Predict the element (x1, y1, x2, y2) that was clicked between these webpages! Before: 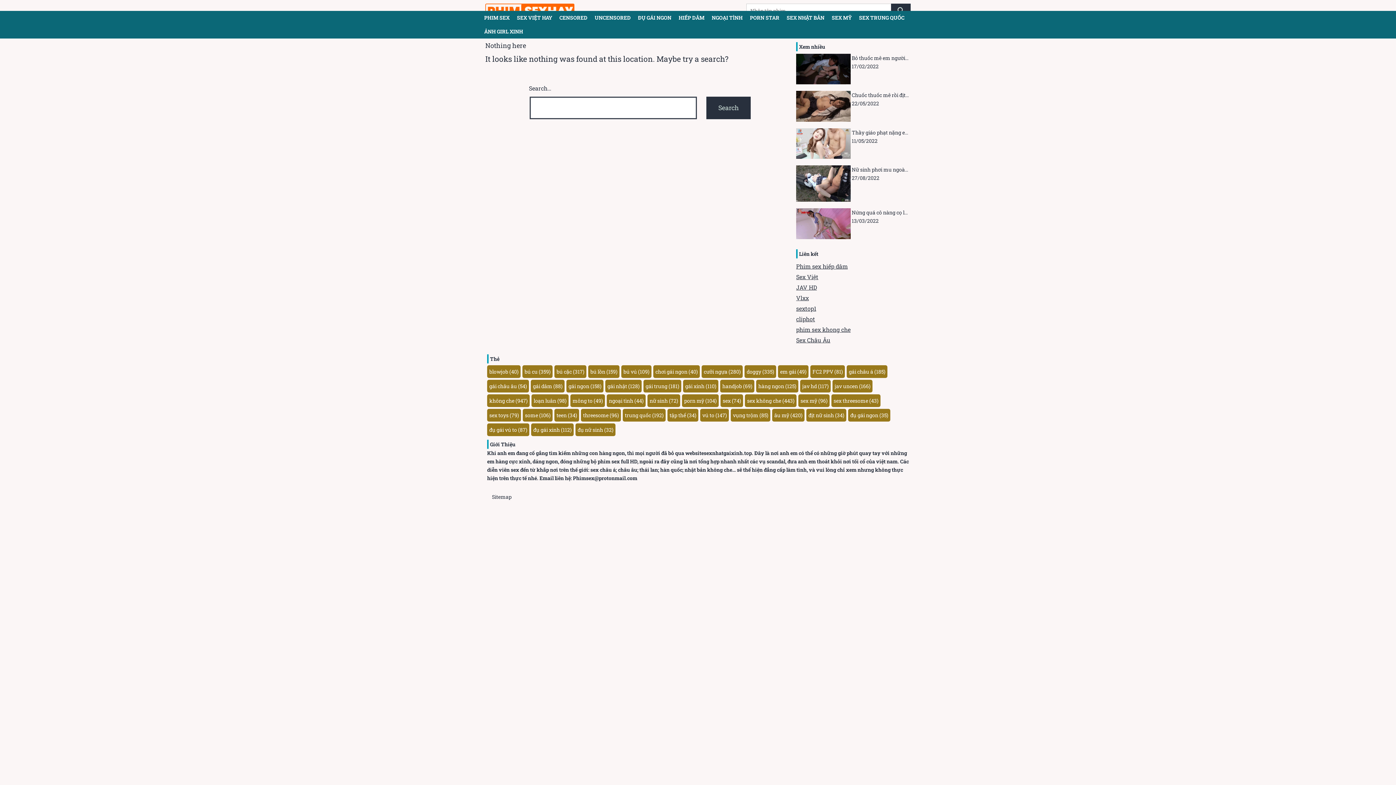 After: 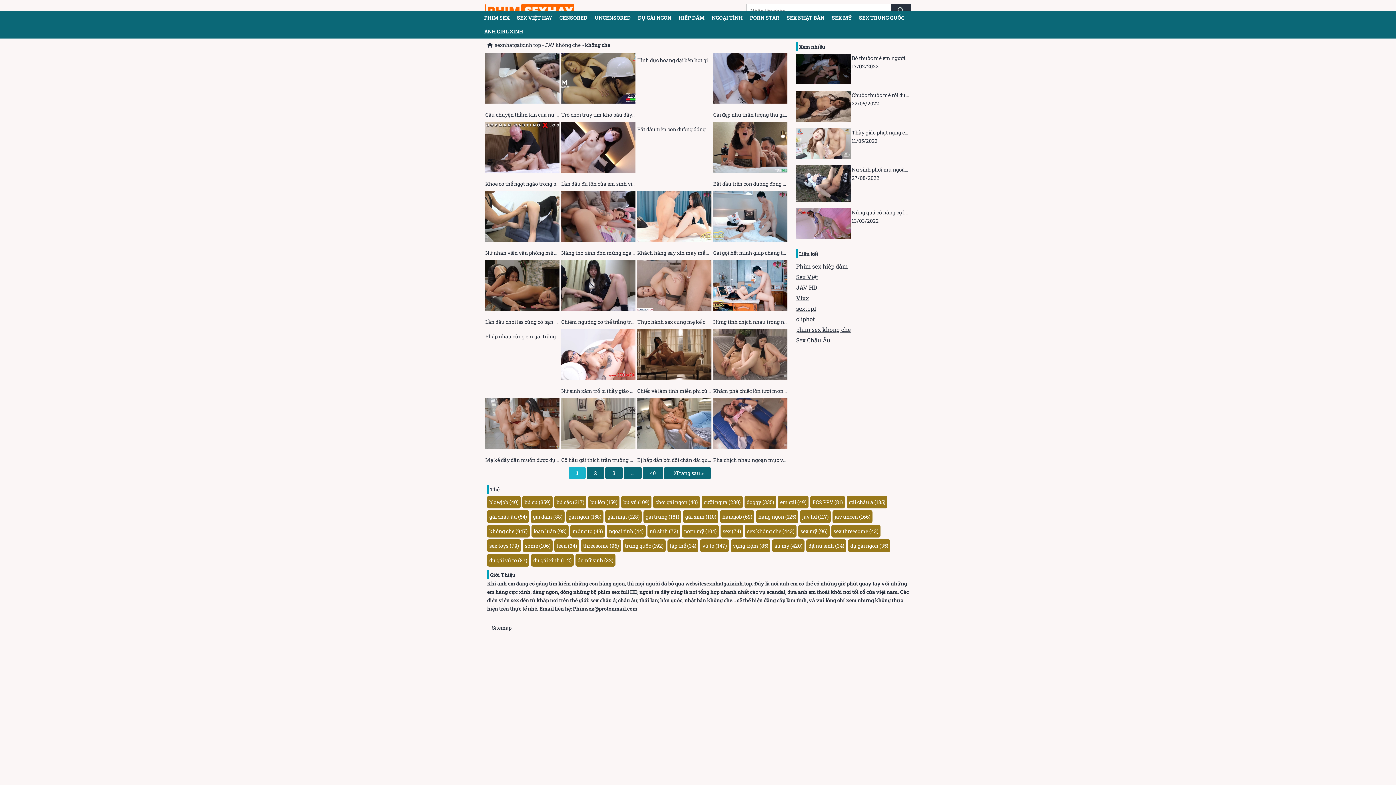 Action: bbox: (487, 394, 529, 407) label: không che (947 mục)